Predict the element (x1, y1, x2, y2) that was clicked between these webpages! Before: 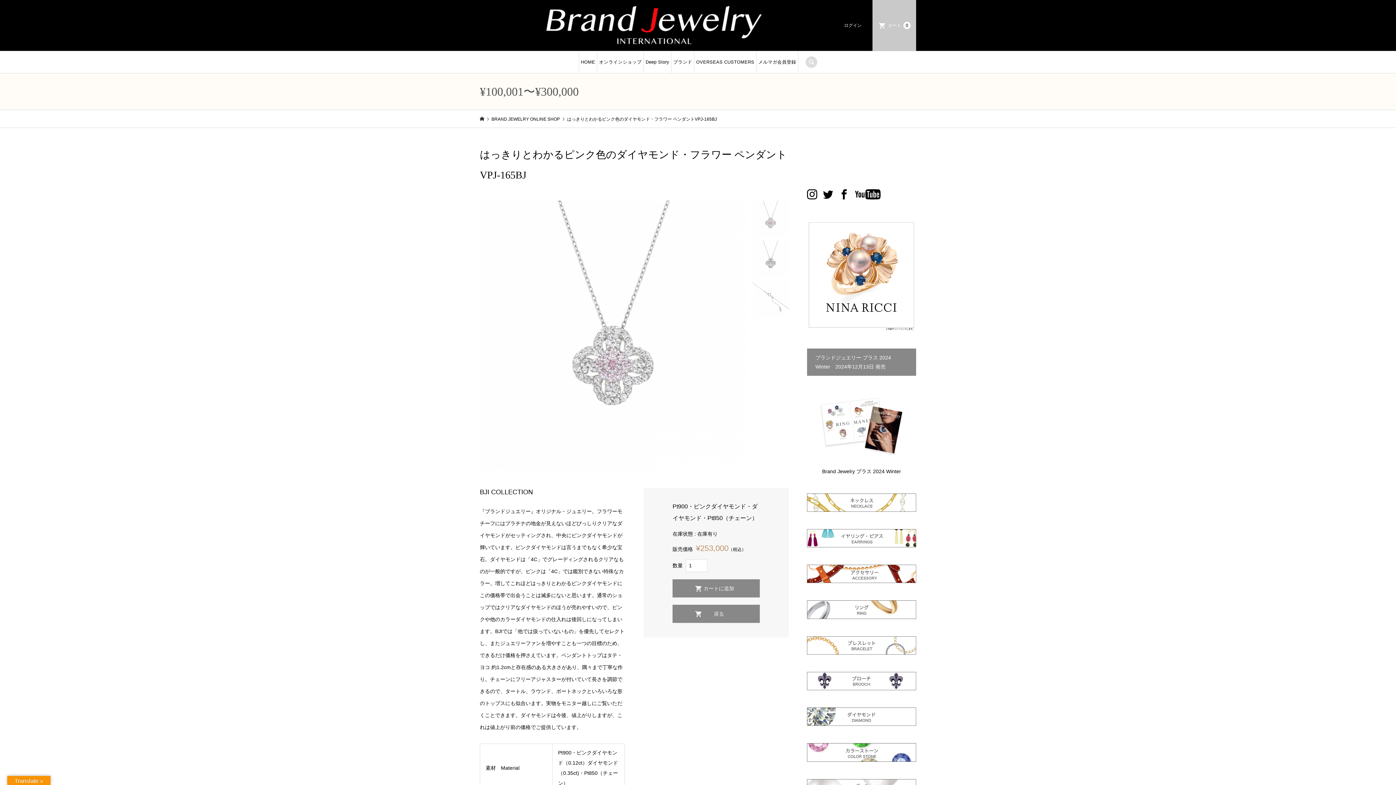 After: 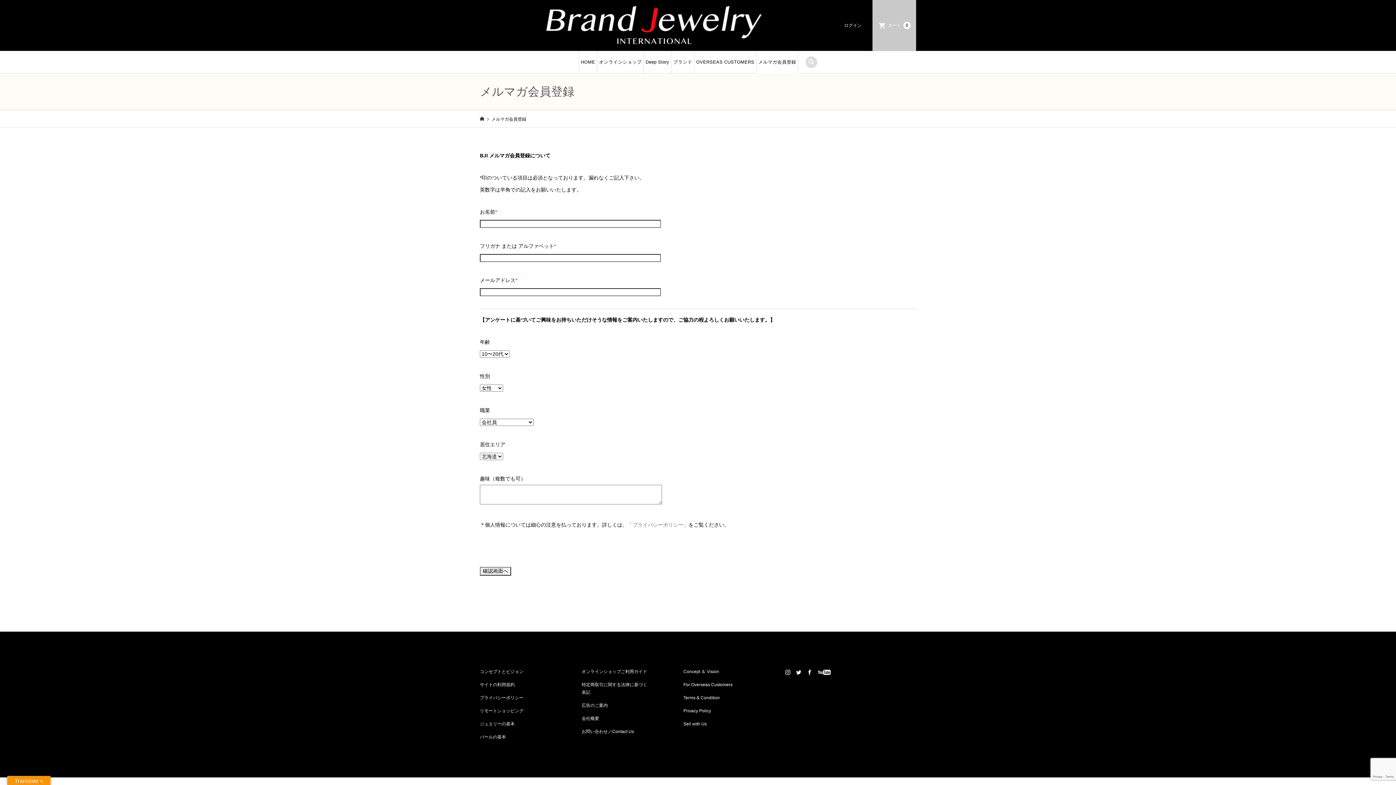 Action: bbox: (756, 51, 798, 73) label: メルマガ会員登録